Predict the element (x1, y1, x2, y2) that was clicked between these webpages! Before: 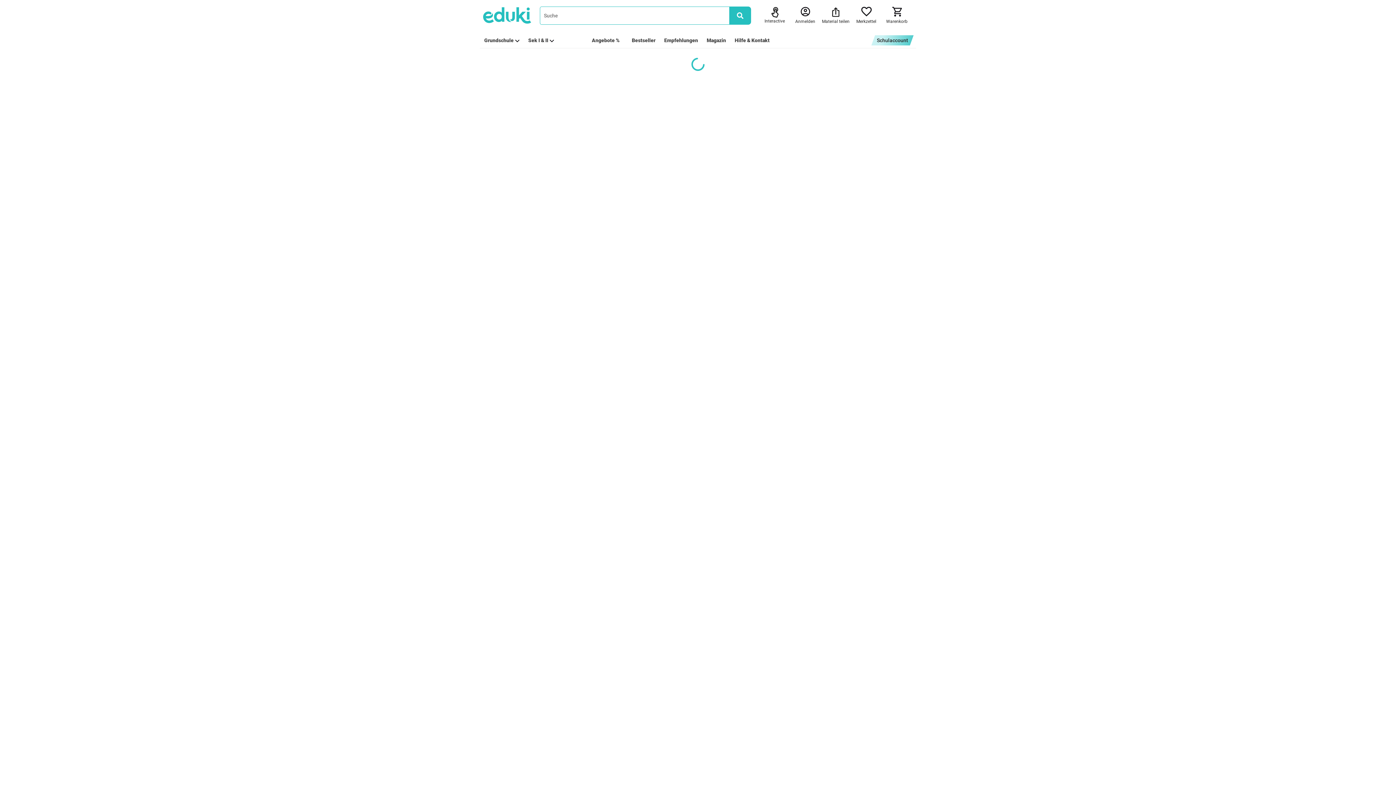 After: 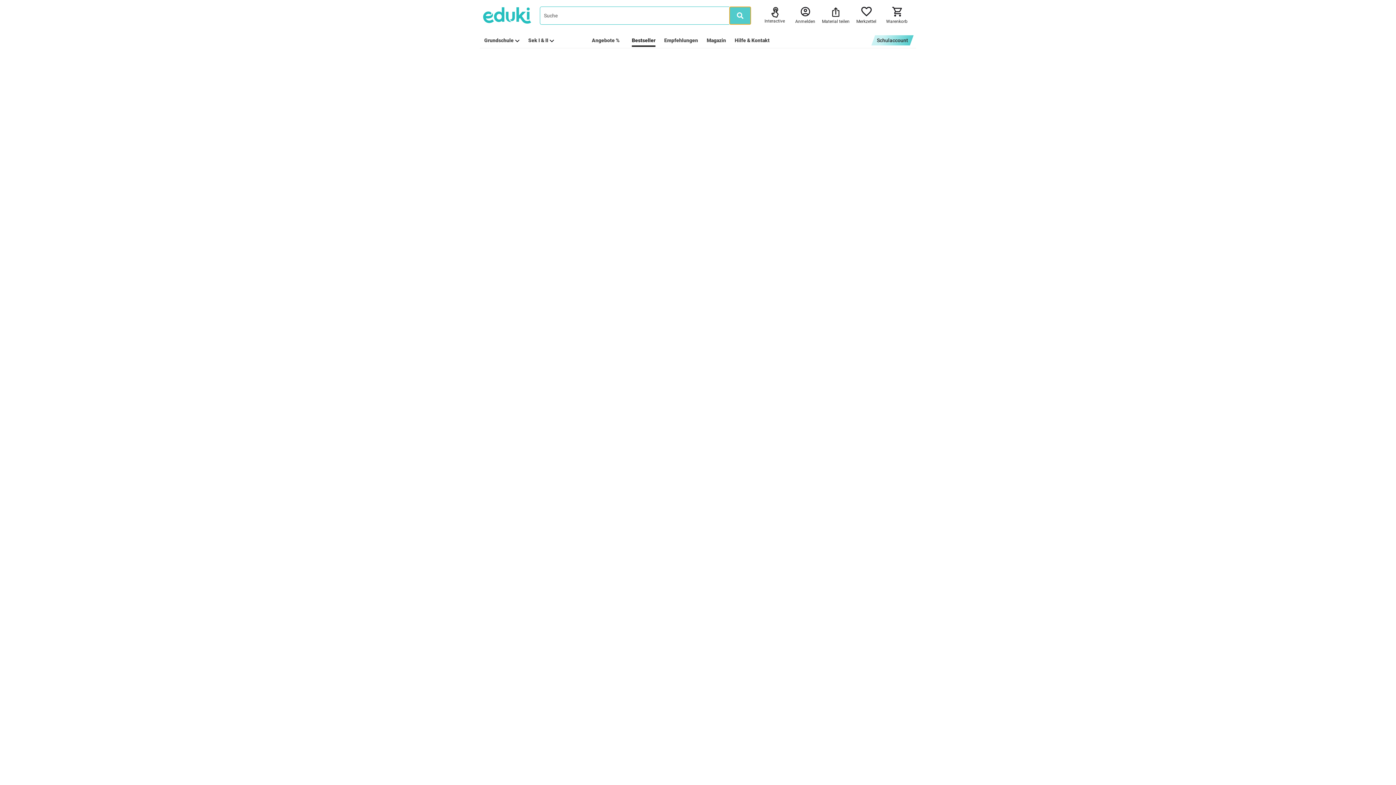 Action: bbox: (729, 6, 751, 24)